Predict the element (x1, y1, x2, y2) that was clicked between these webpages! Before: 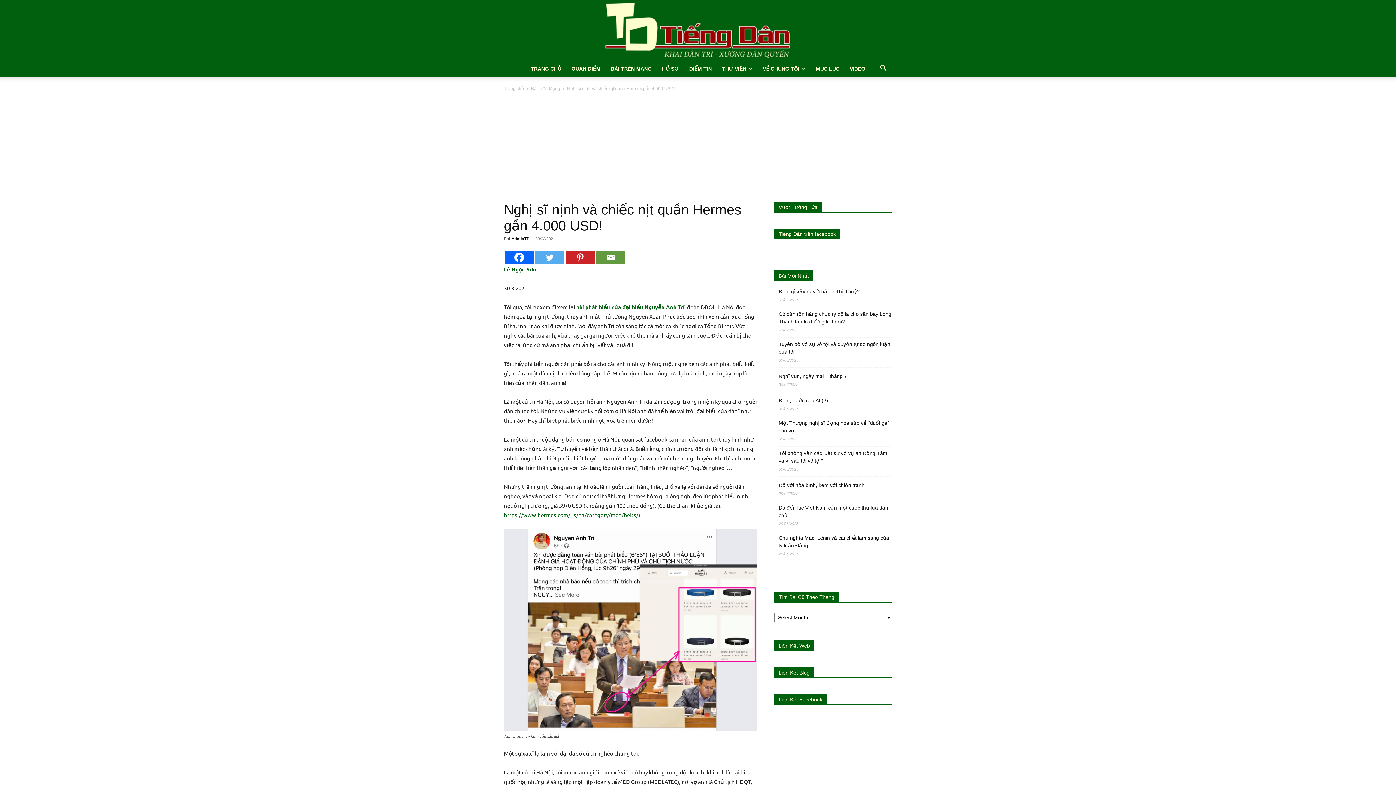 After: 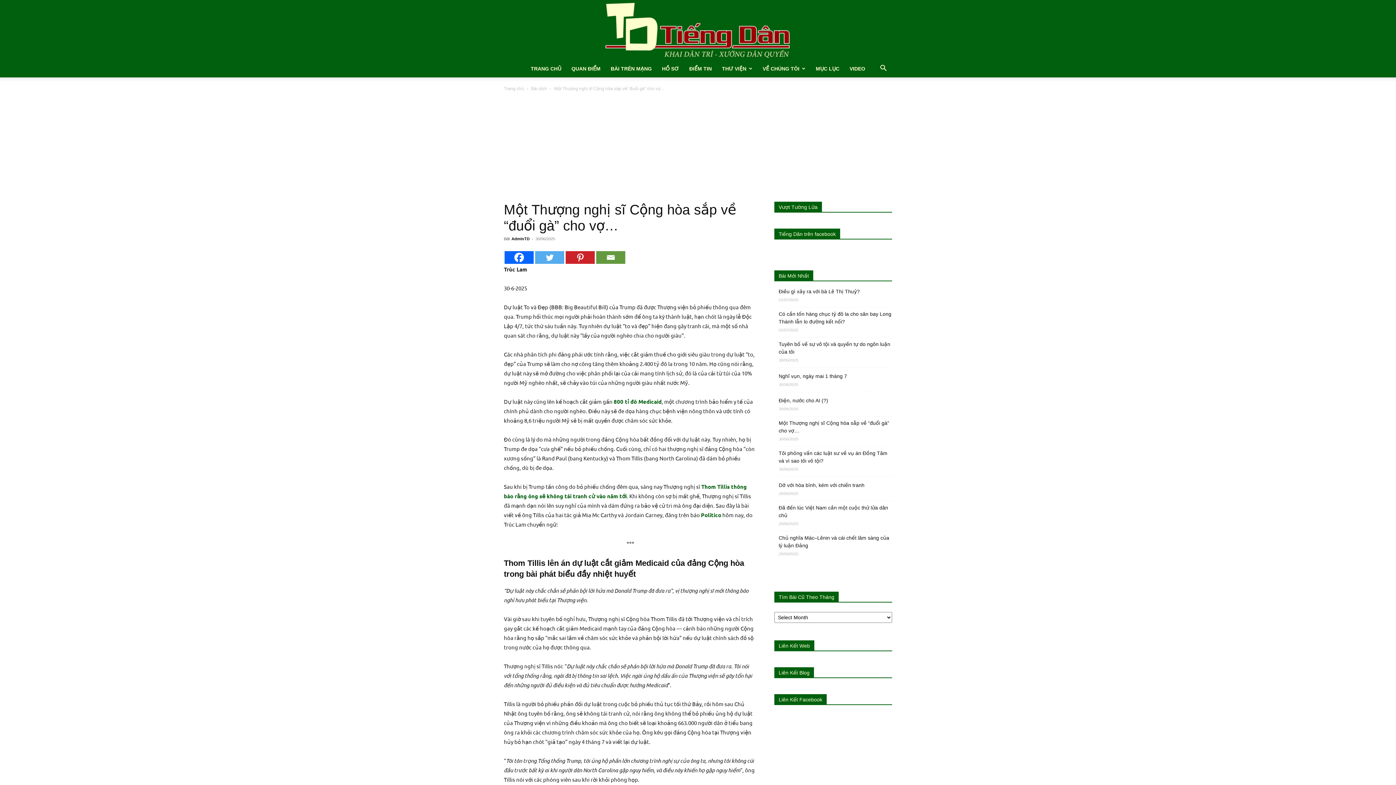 Action: bbox: (778, 318, 892, 334) label: Một Thượng nghị sĩ Cộng hòa sắp về “đuổi gà” cho vợ…